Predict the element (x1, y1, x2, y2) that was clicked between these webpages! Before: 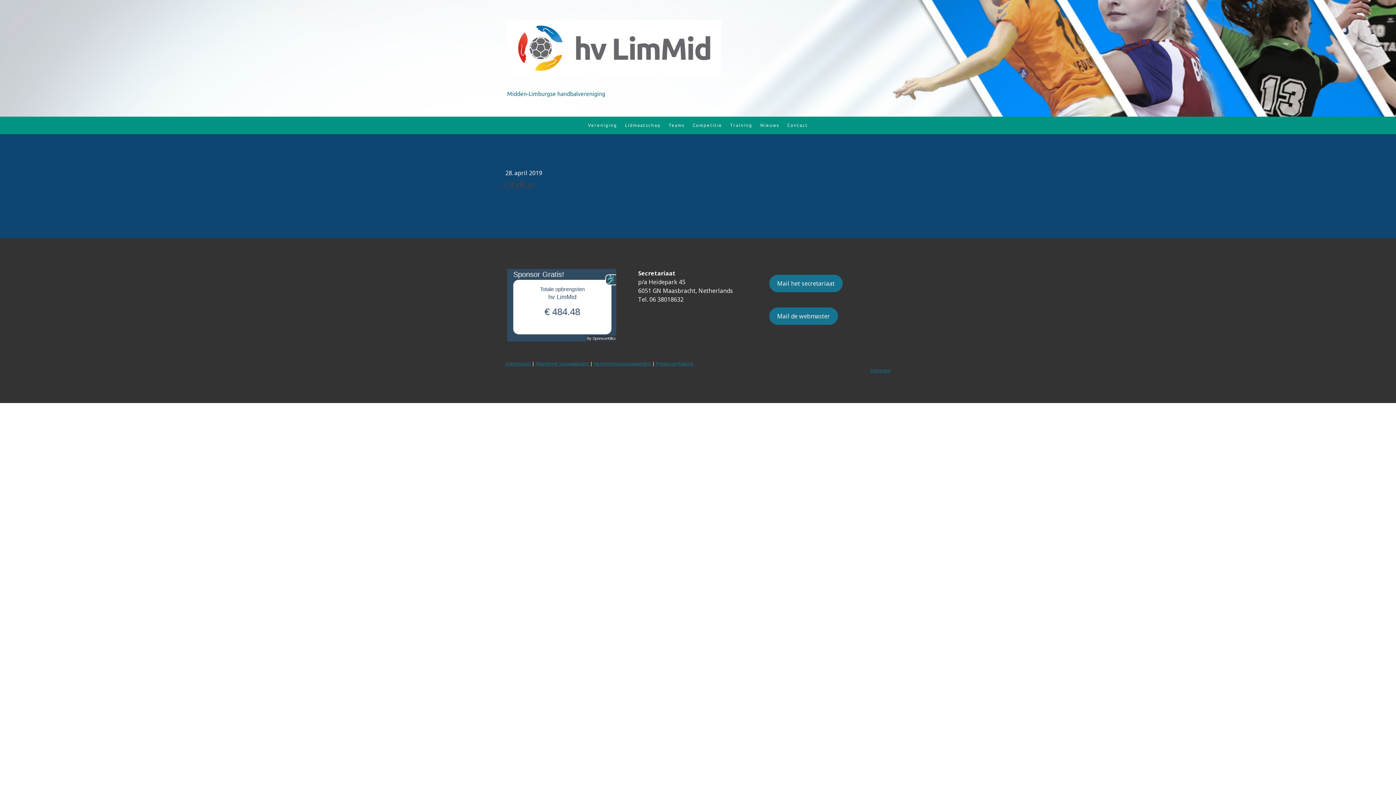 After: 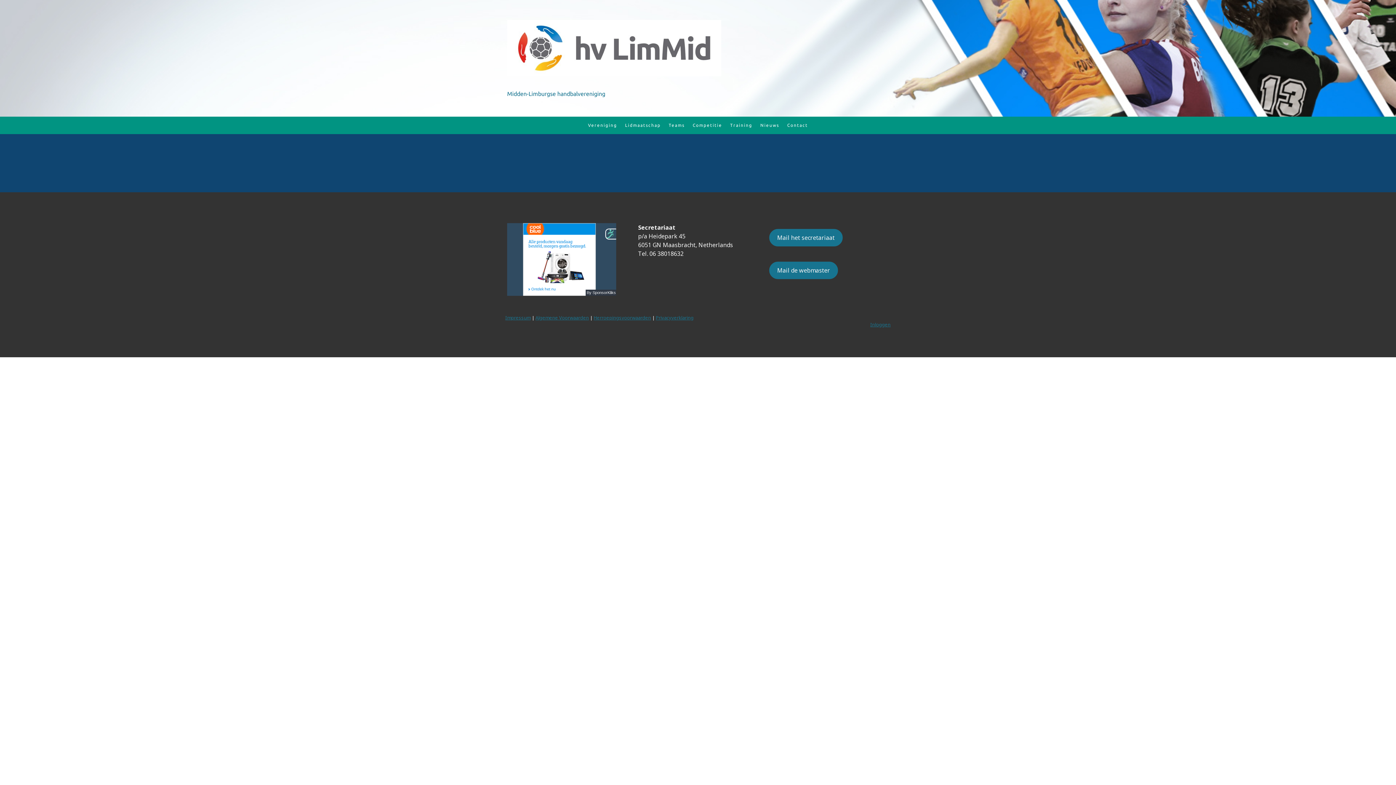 Action: bbox: (505, 360, 530, 366) label: Impressum